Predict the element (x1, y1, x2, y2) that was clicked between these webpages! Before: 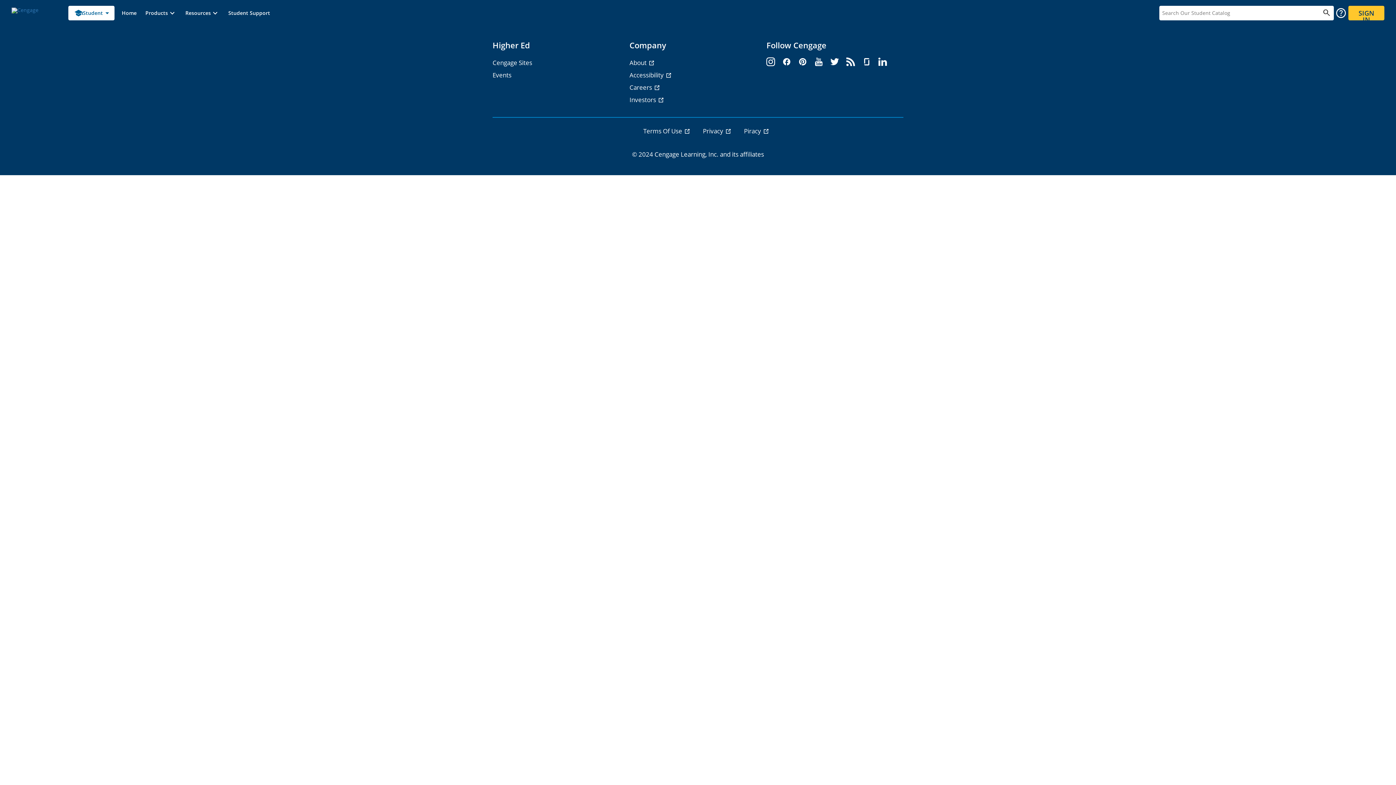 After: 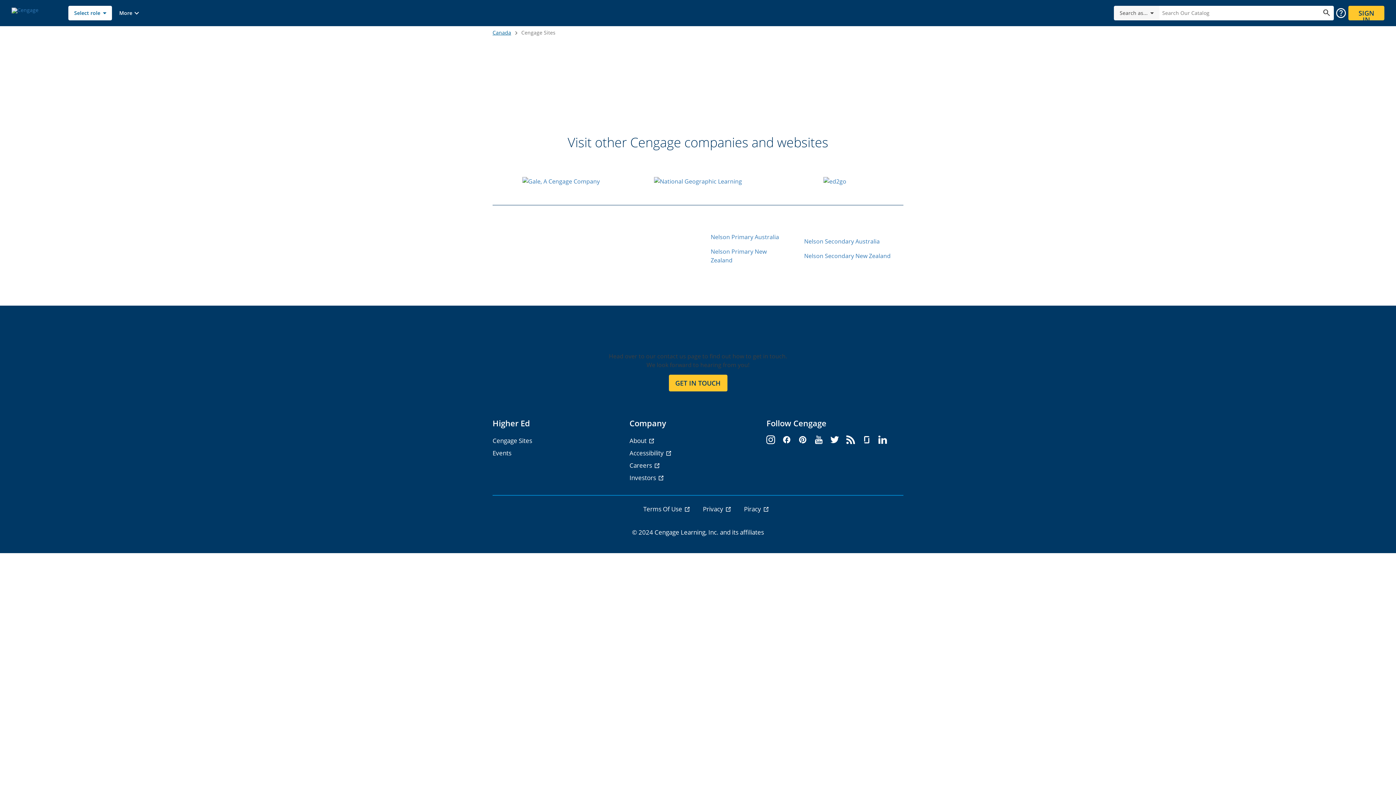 Action: bbox: (492, 58, 532, 66) label: Cengage Sites - opens in a new tab